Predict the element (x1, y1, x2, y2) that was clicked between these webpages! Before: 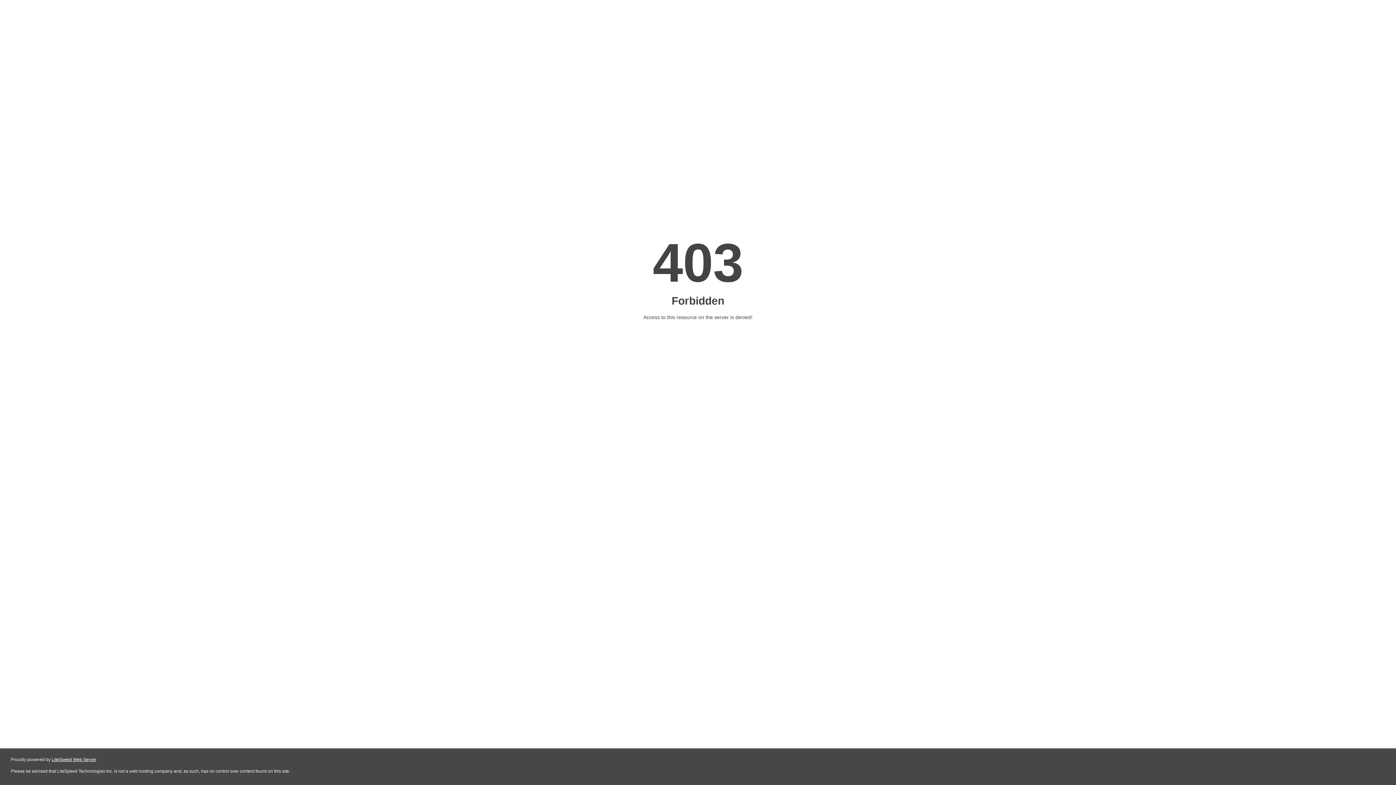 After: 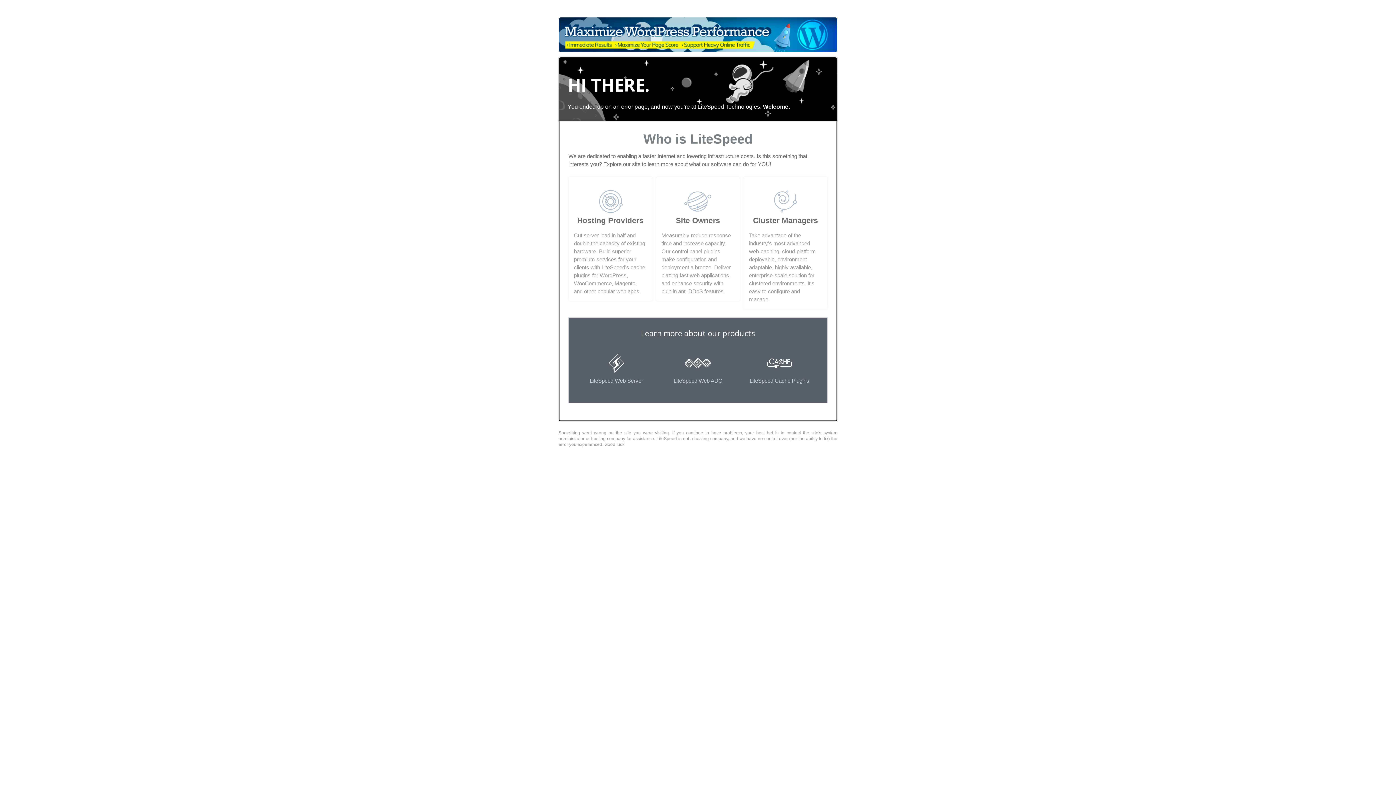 Action: label: LiteSpeed Web Server bbox: (51, 757, 96, 762)